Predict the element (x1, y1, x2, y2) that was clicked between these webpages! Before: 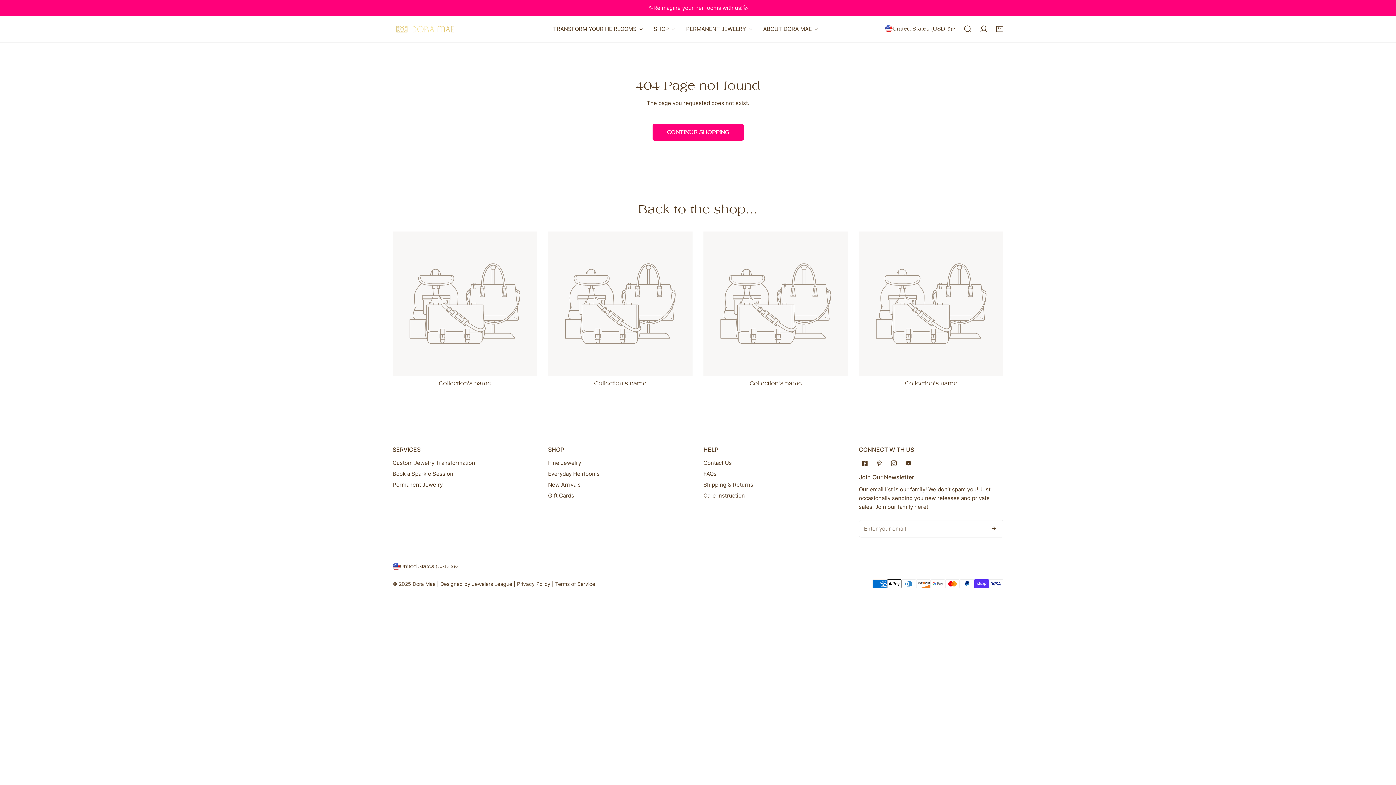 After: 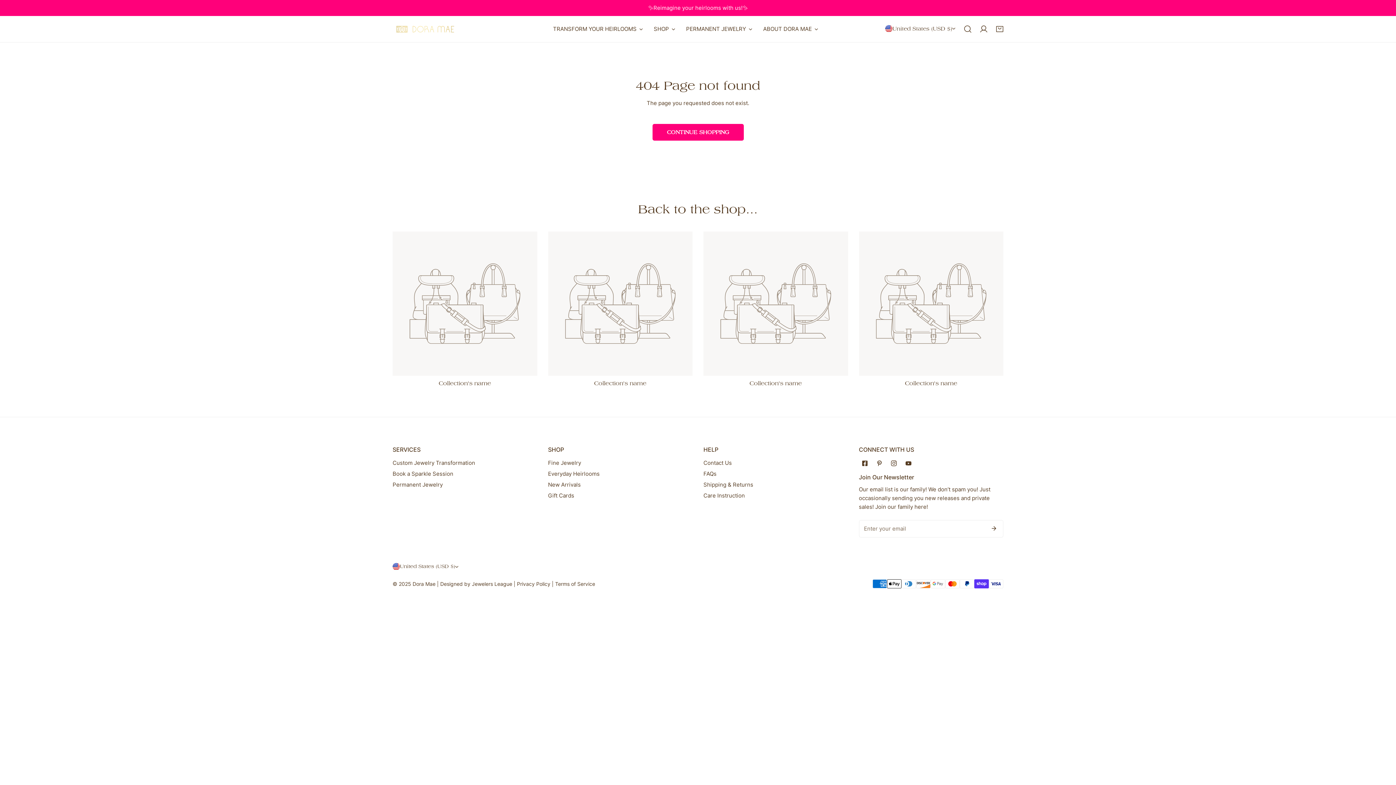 Action: label: Collection's name bbox: (392, 380, 537, 387)